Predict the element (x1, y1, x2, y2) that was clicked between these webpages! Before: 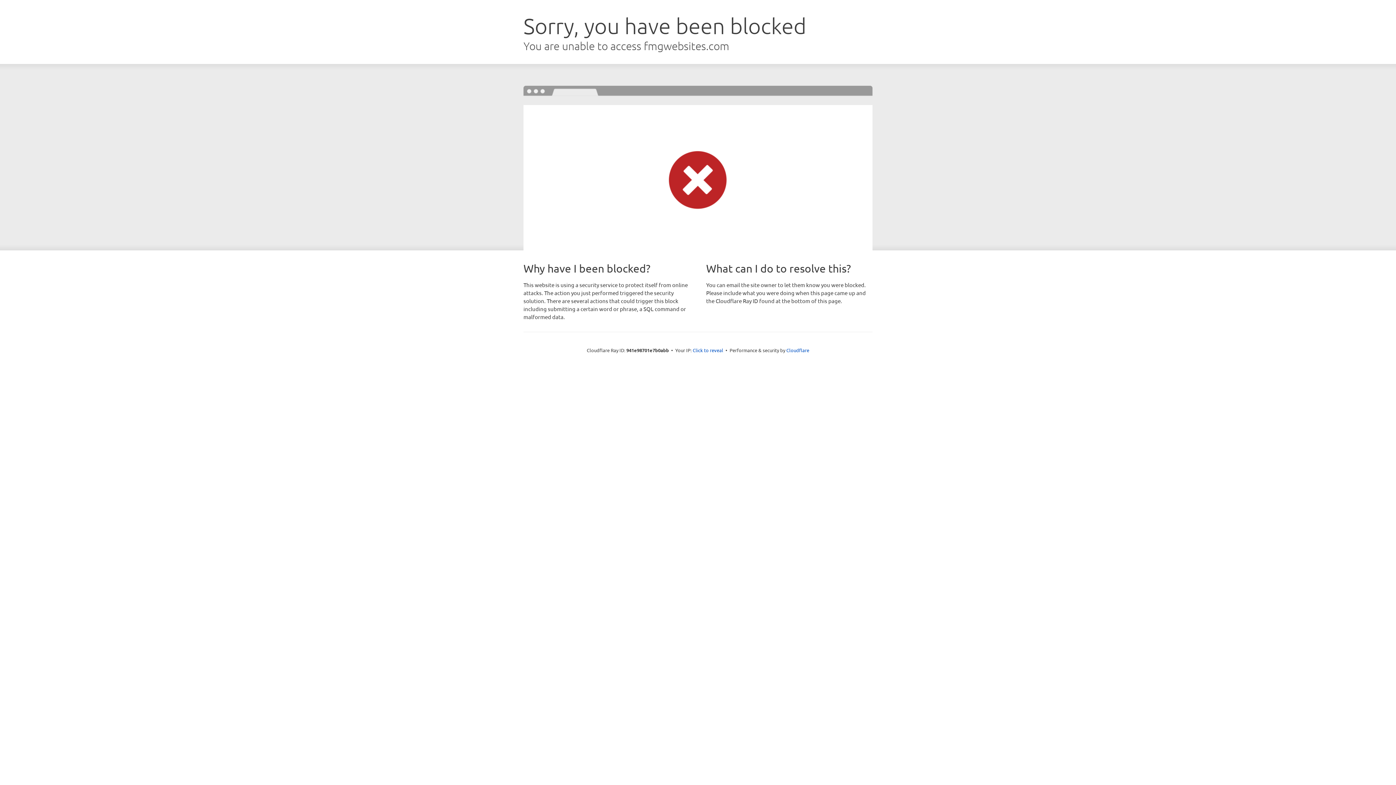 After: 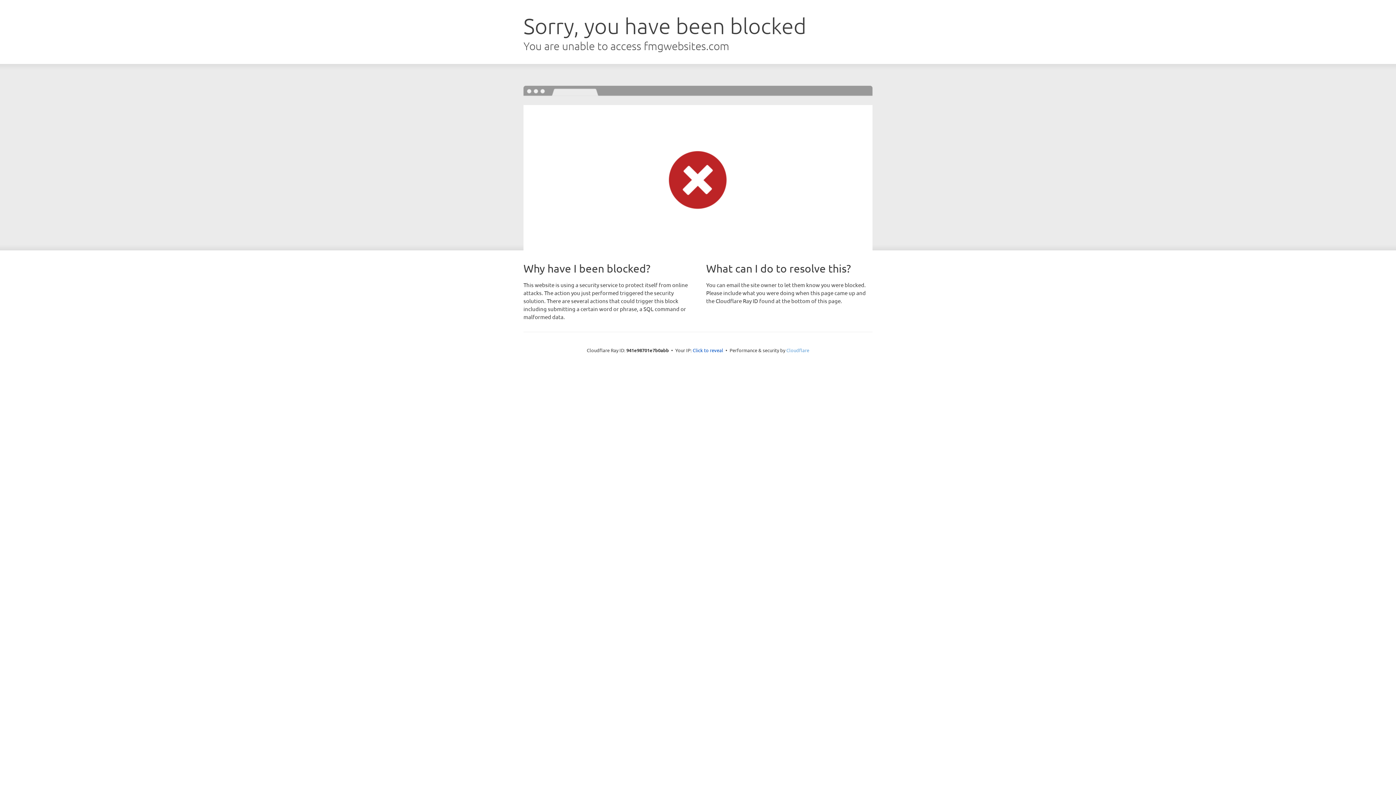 Action: bbox: (786, 347, 809, 353) label: Cloudflare